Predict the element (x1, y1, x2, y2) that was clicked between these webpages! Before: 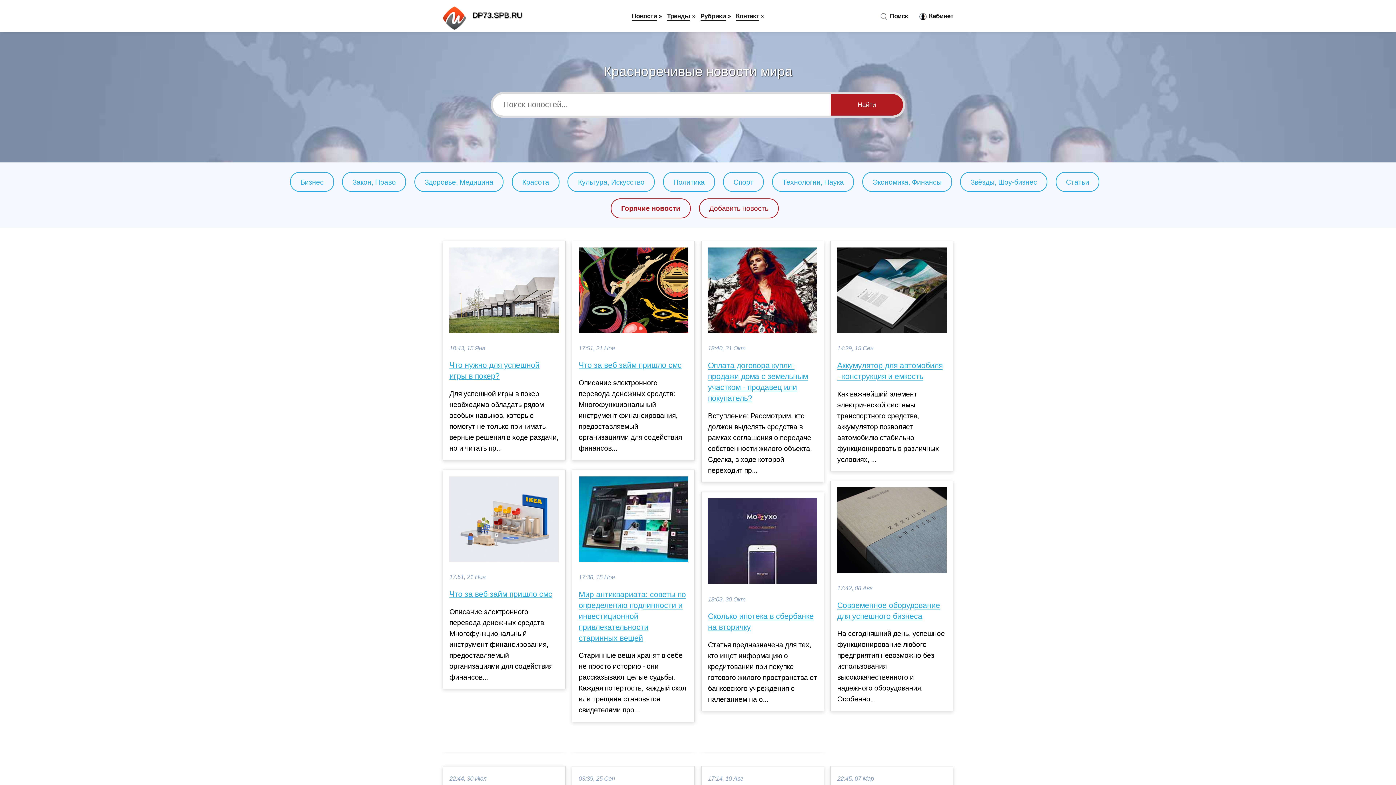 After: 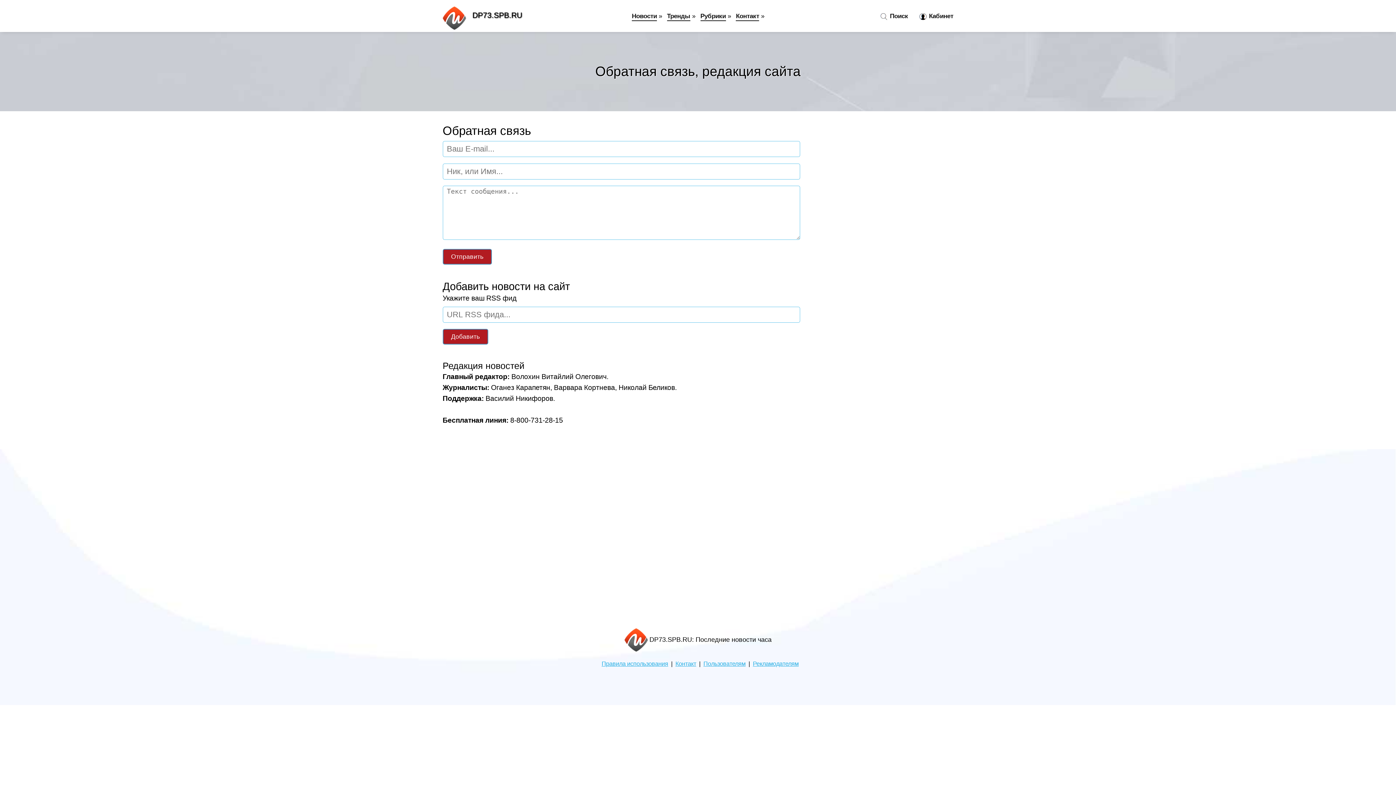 Action: bbox: (736, 12, 759, 21) label: Контакт